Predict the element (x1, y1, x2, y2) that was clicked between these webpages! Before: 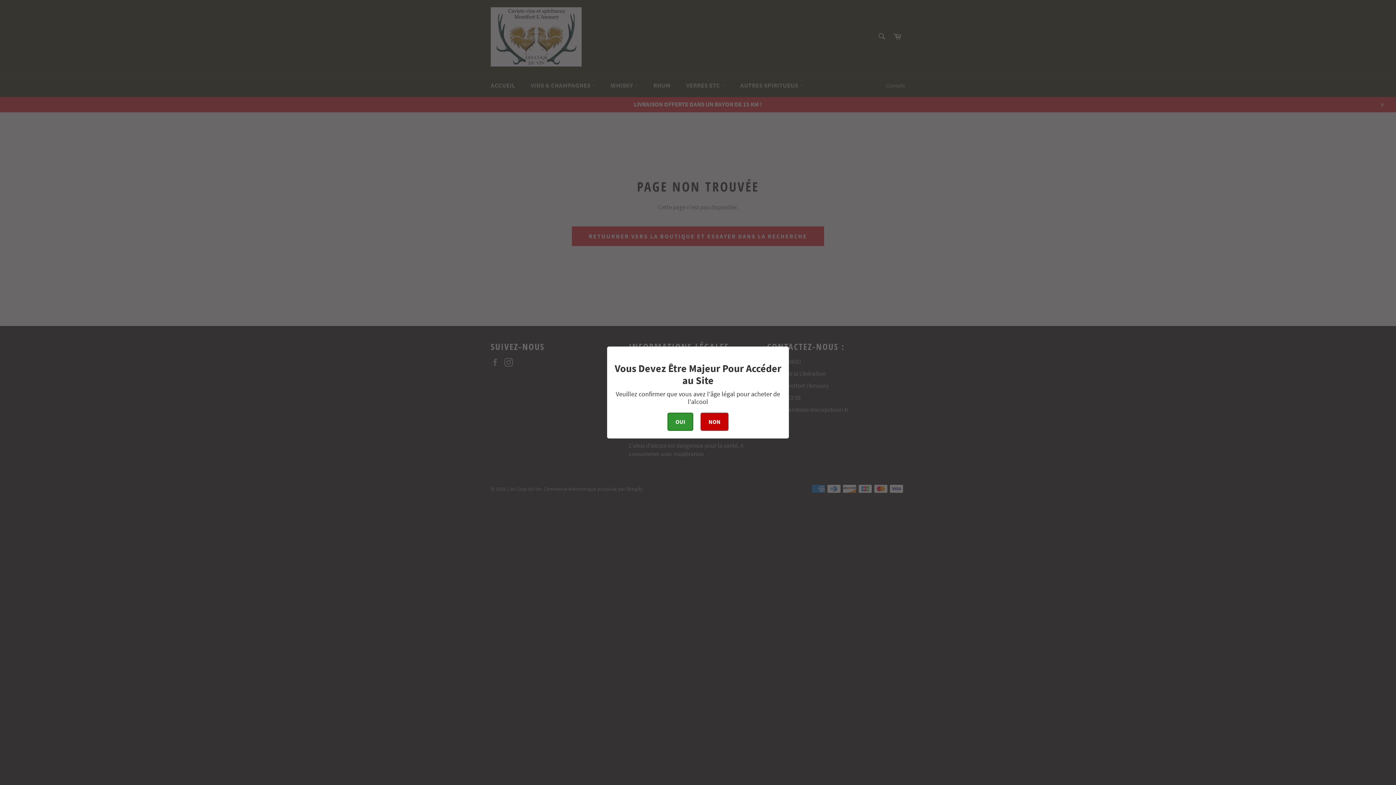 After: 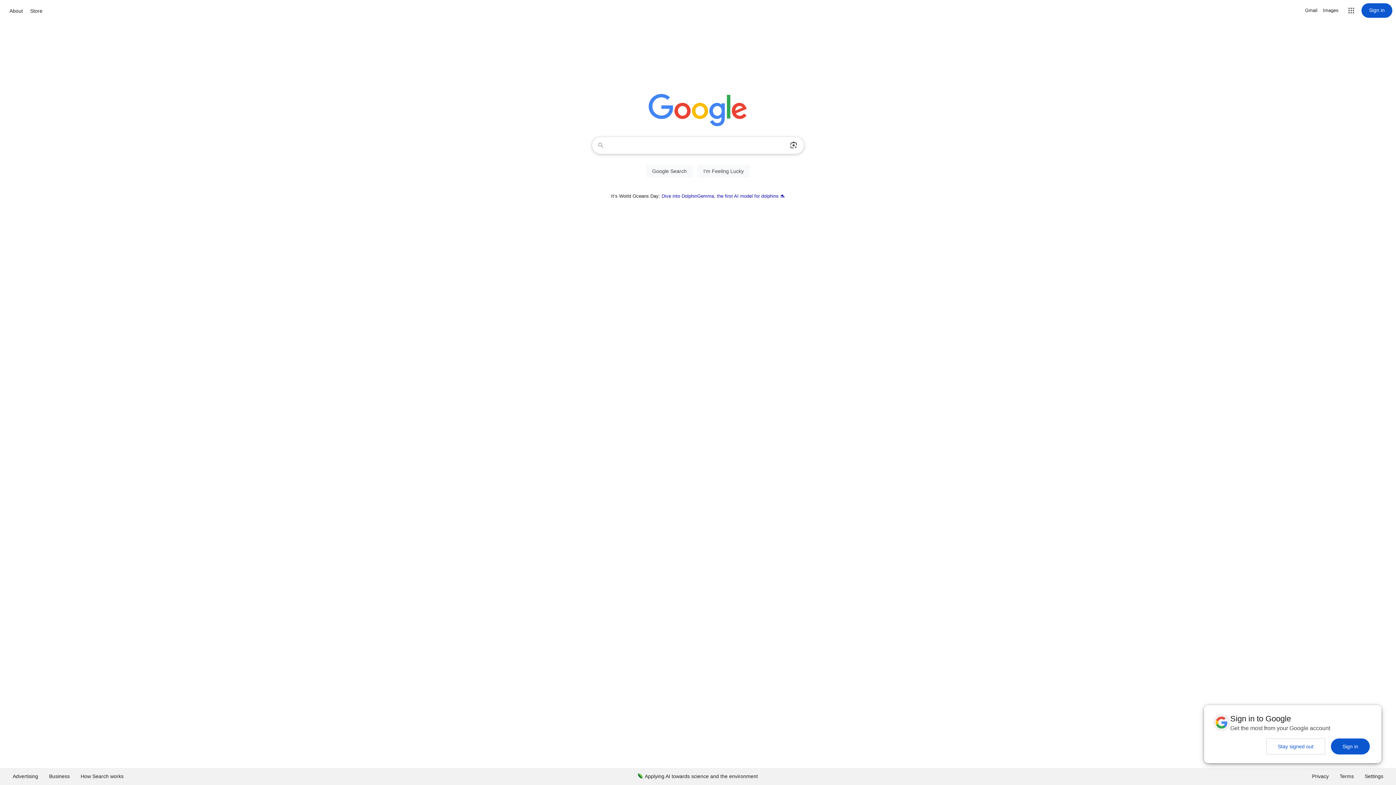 Action: bbox: (700, 412, 728, 431) label: NON